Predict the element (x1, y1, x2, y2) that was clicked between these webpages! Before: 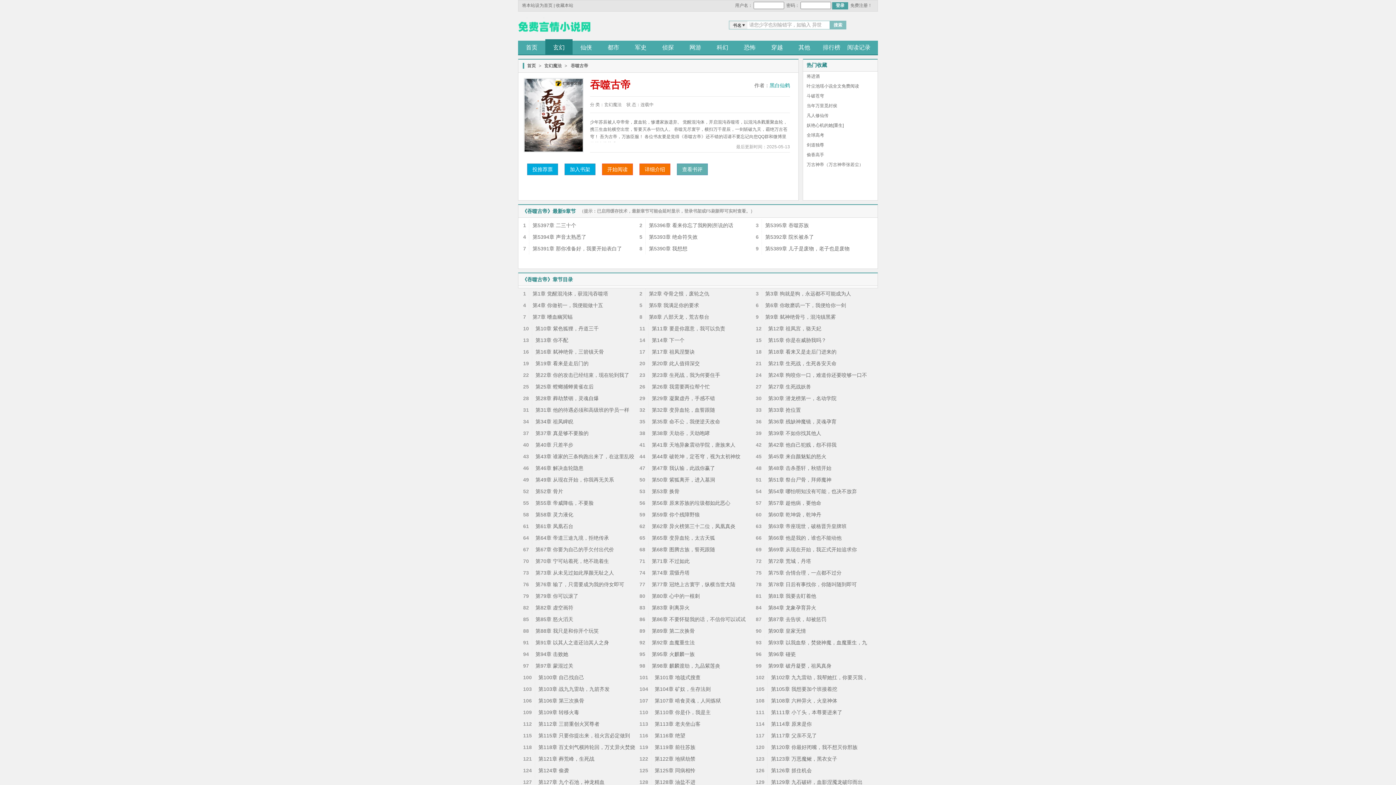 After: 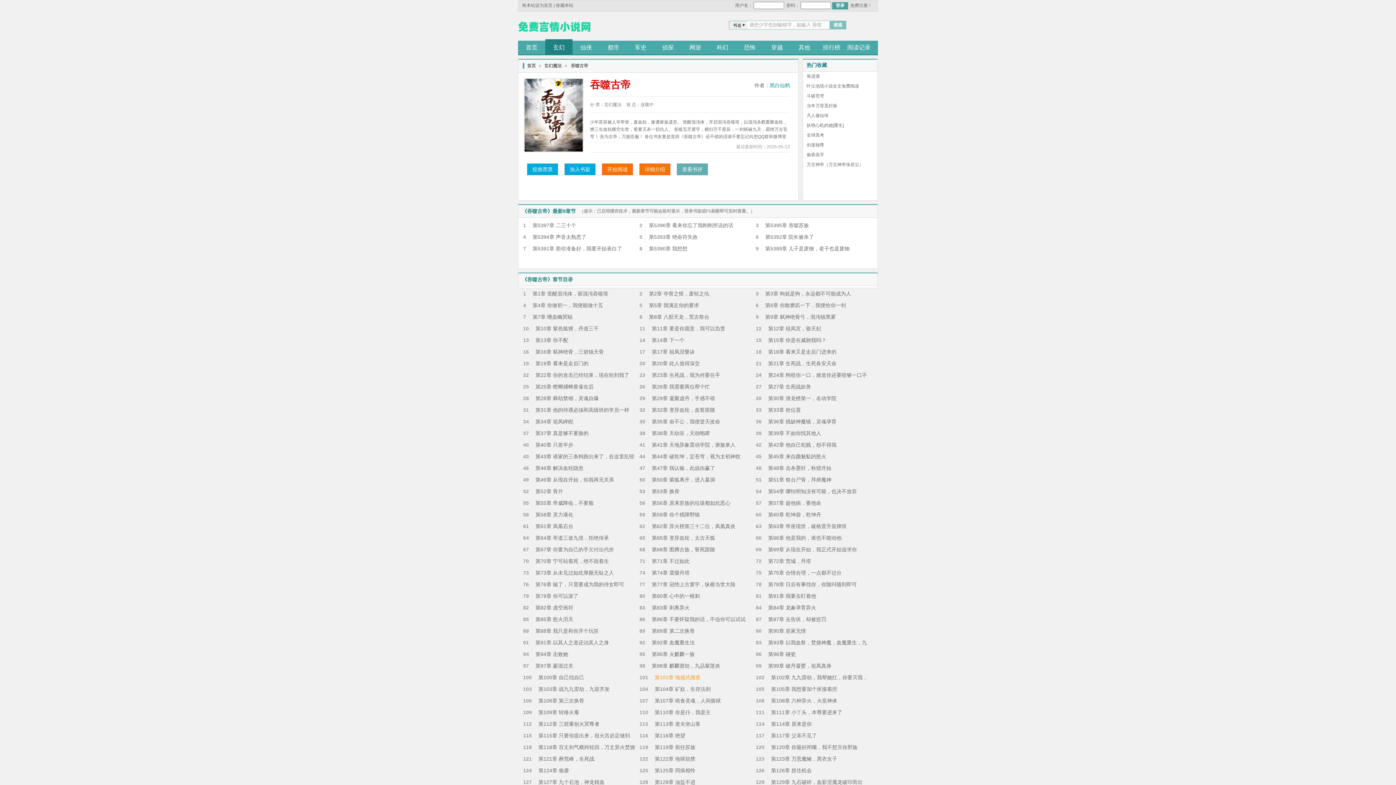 Action: label: 第101章 地毯式搜查 bbox: (654, 674, 700, 680)